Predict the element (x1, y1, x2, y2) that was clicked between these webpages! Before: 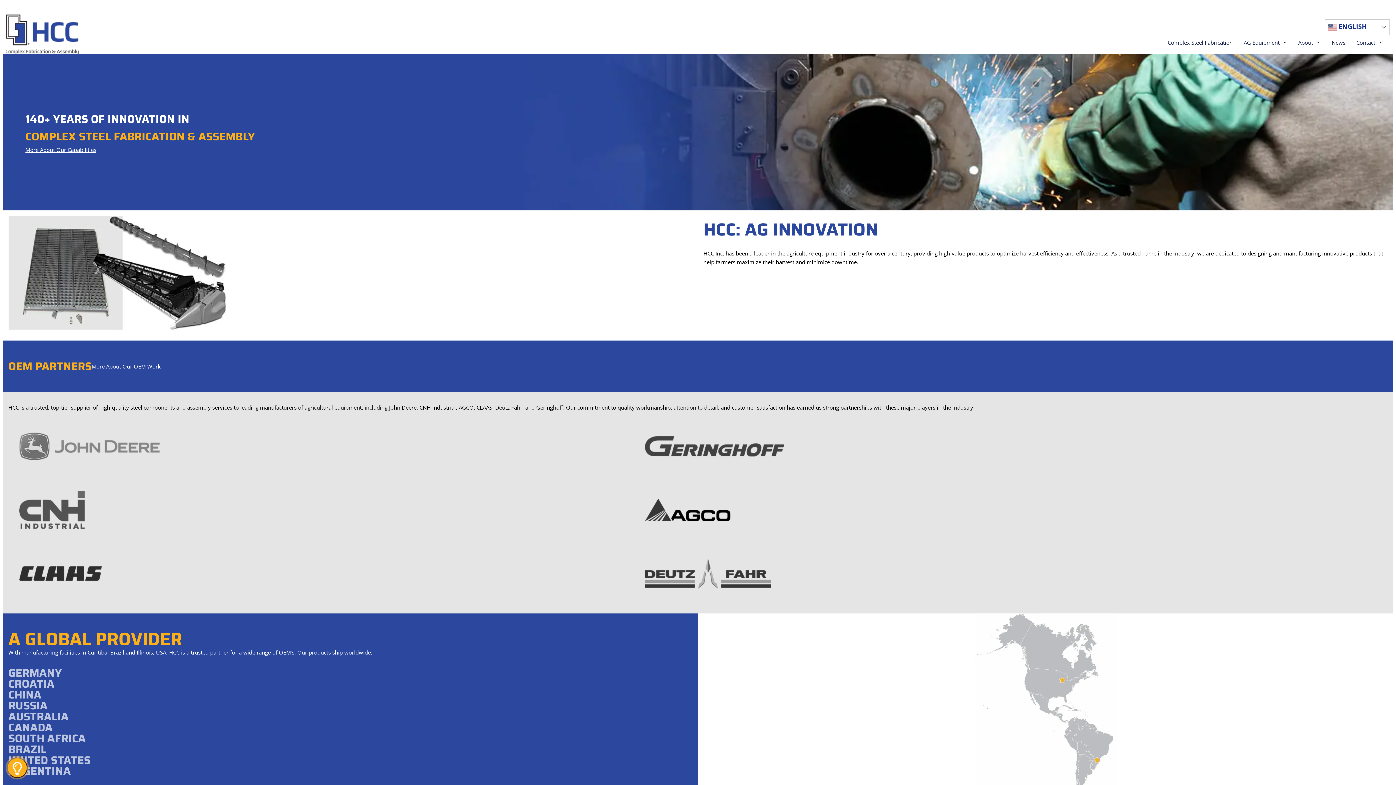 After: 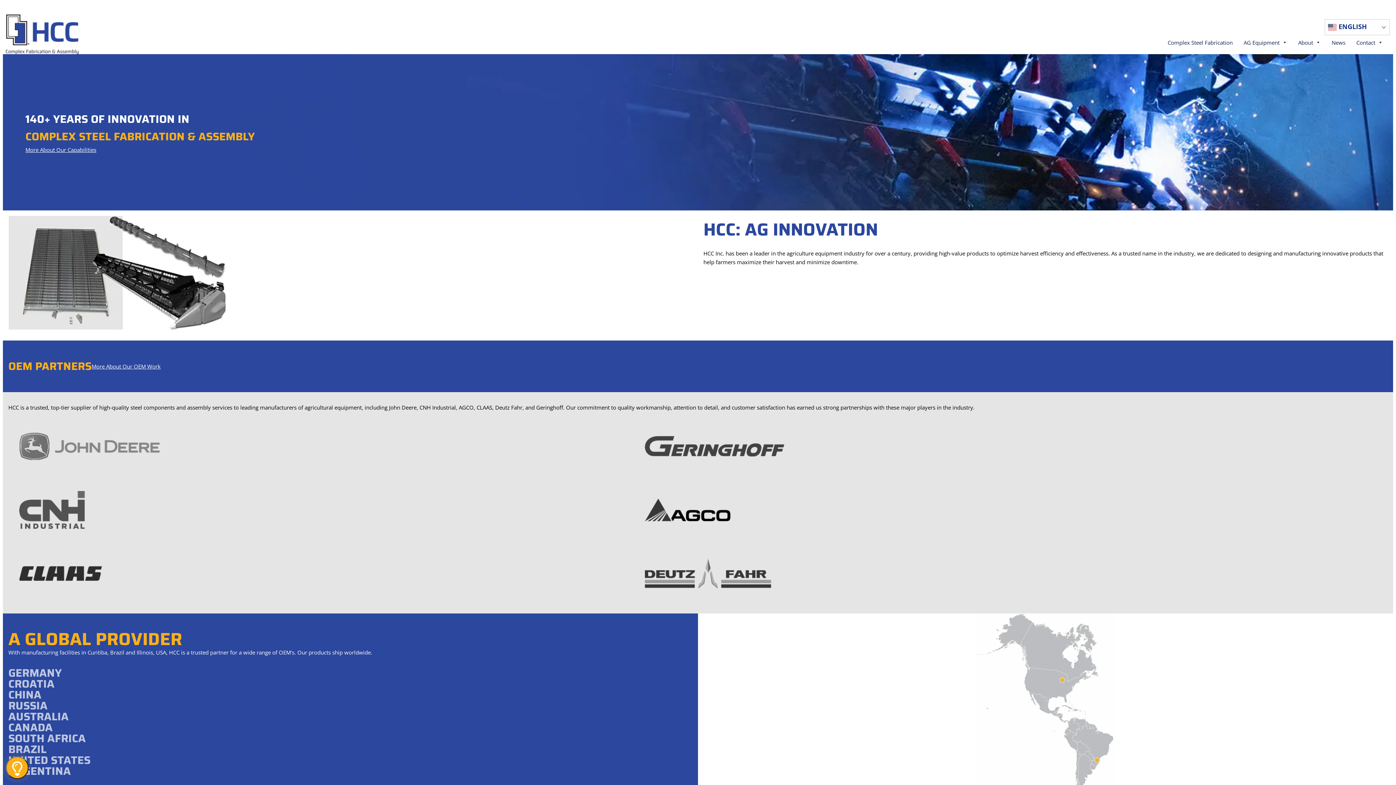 Action: bbox: (5, 14, 78, 54)